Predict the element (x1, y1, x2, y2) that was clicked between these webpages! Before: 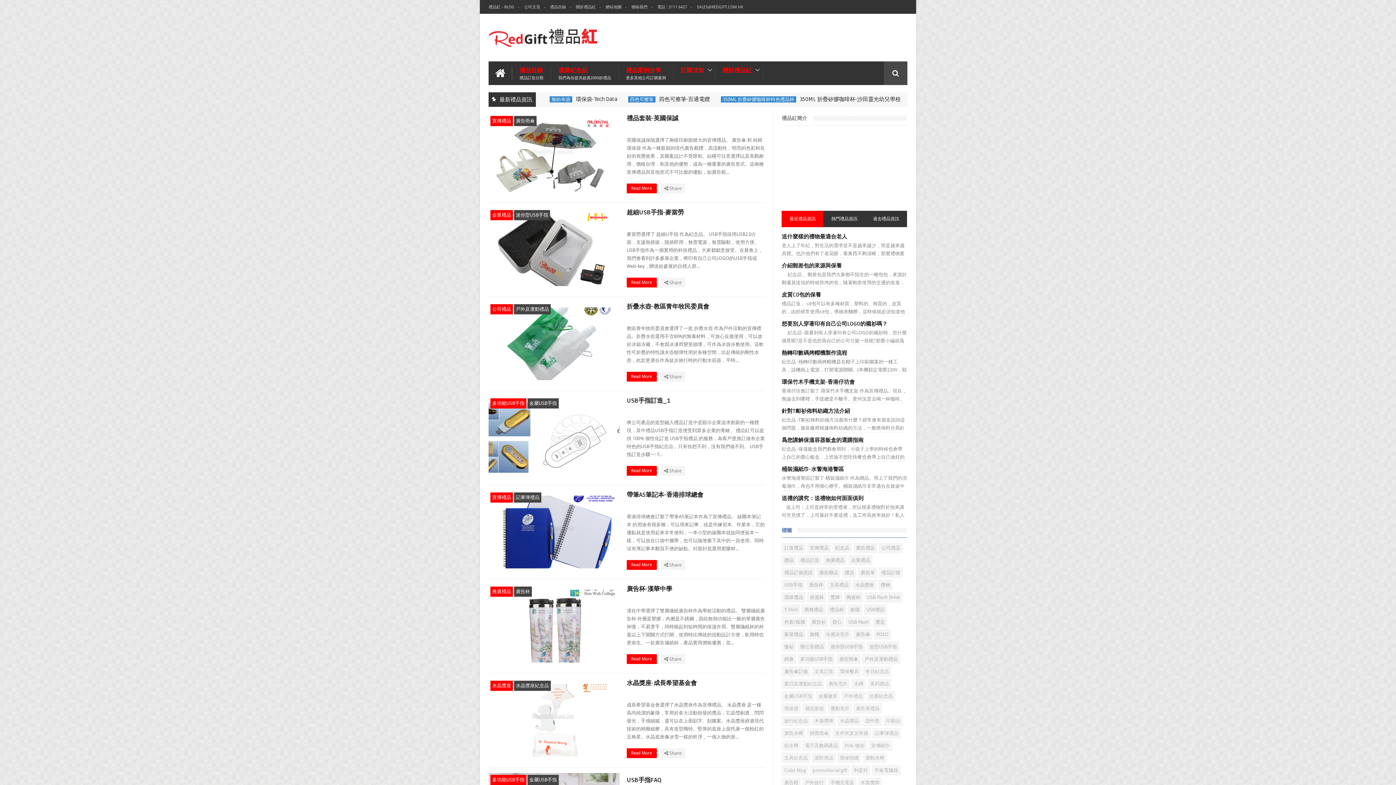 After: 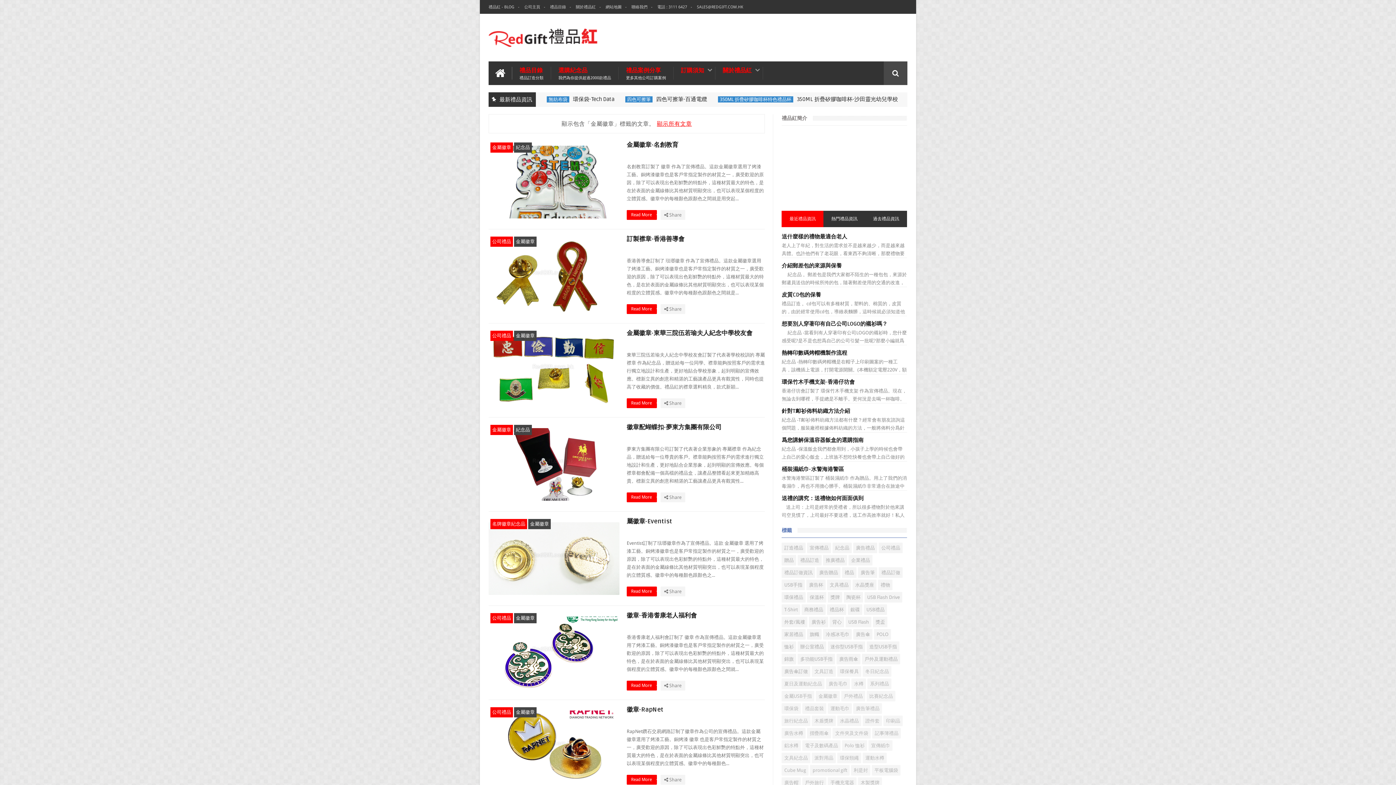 Action: bbox: (816, 691, 840, 701) label: 金屬徽章